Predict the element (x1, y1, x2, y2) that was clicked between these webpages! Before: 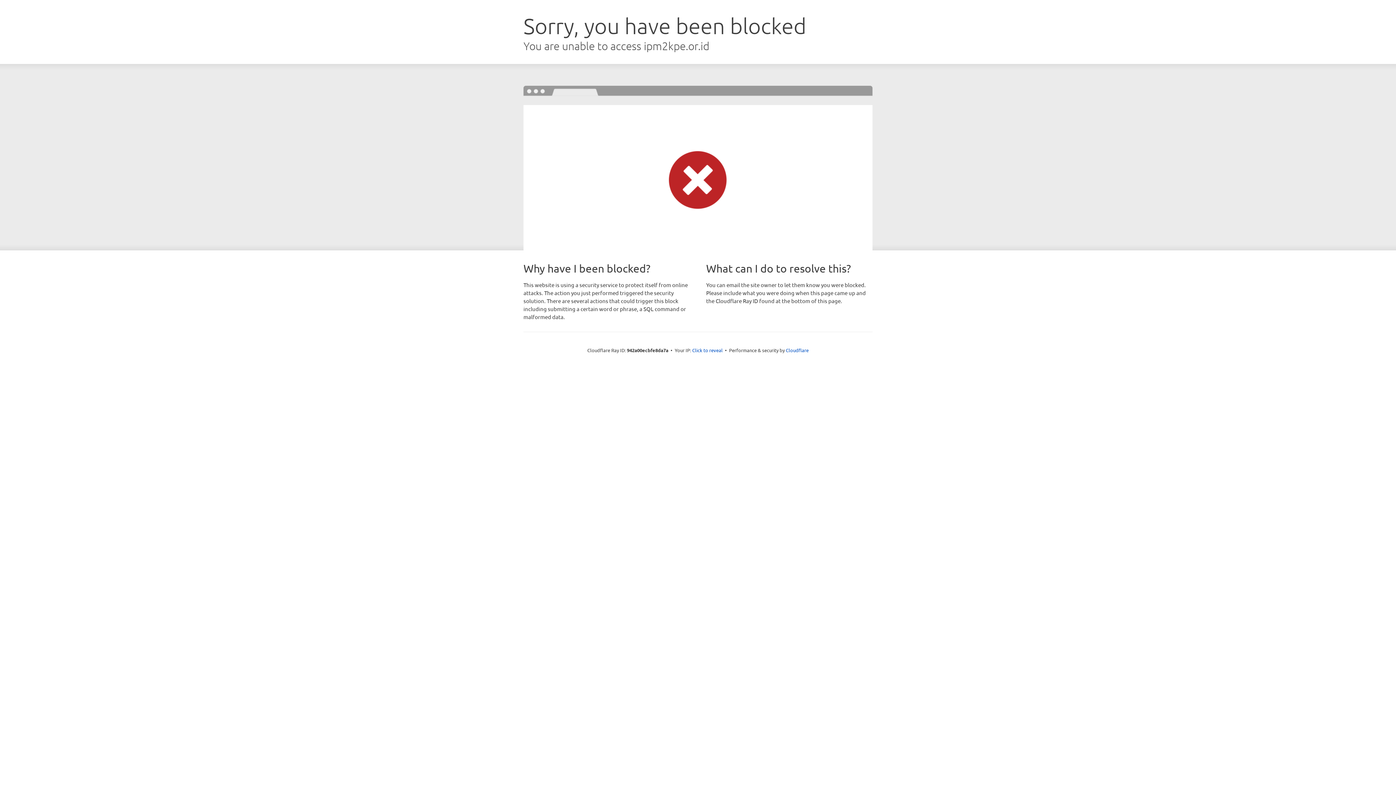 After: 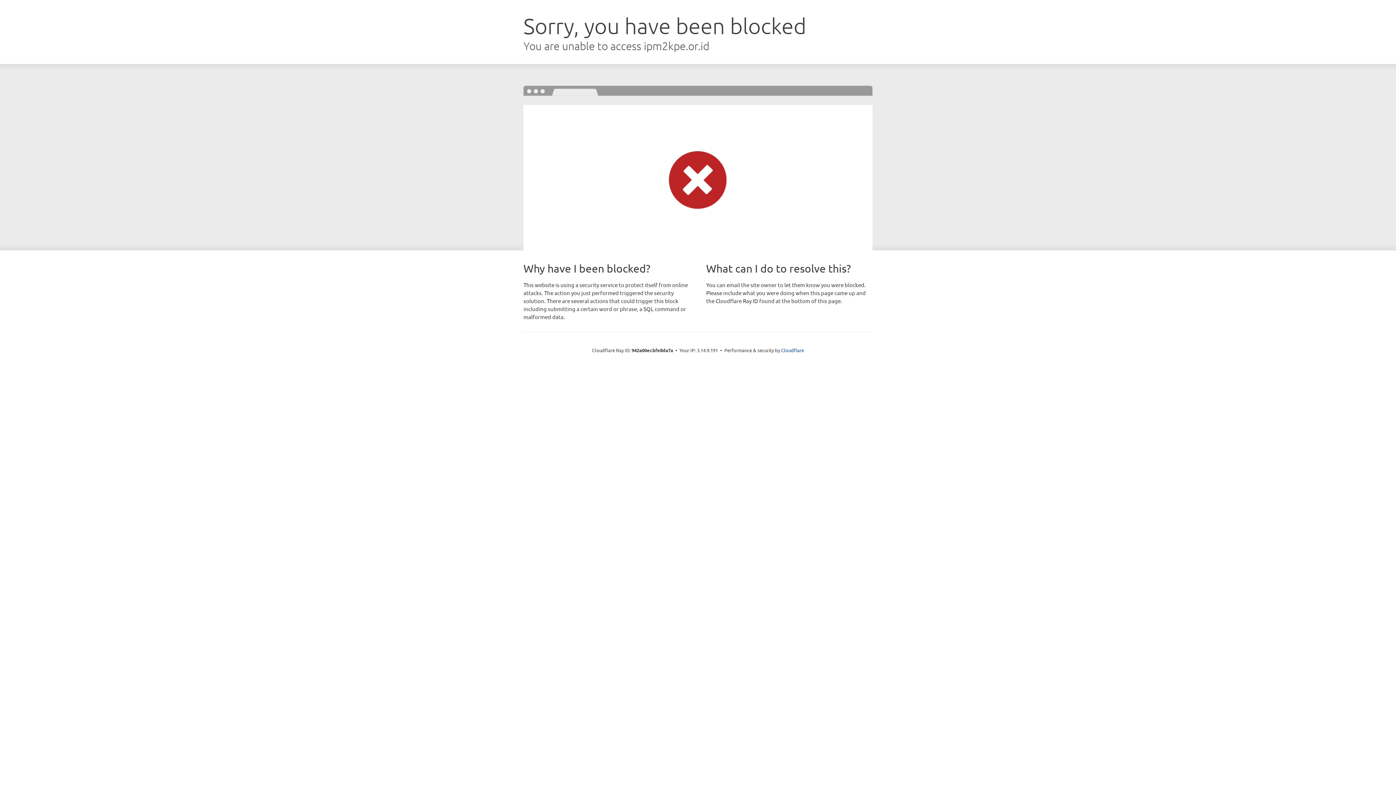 Action: label: Click to reveal bbox: (692, 346, 722, 353)